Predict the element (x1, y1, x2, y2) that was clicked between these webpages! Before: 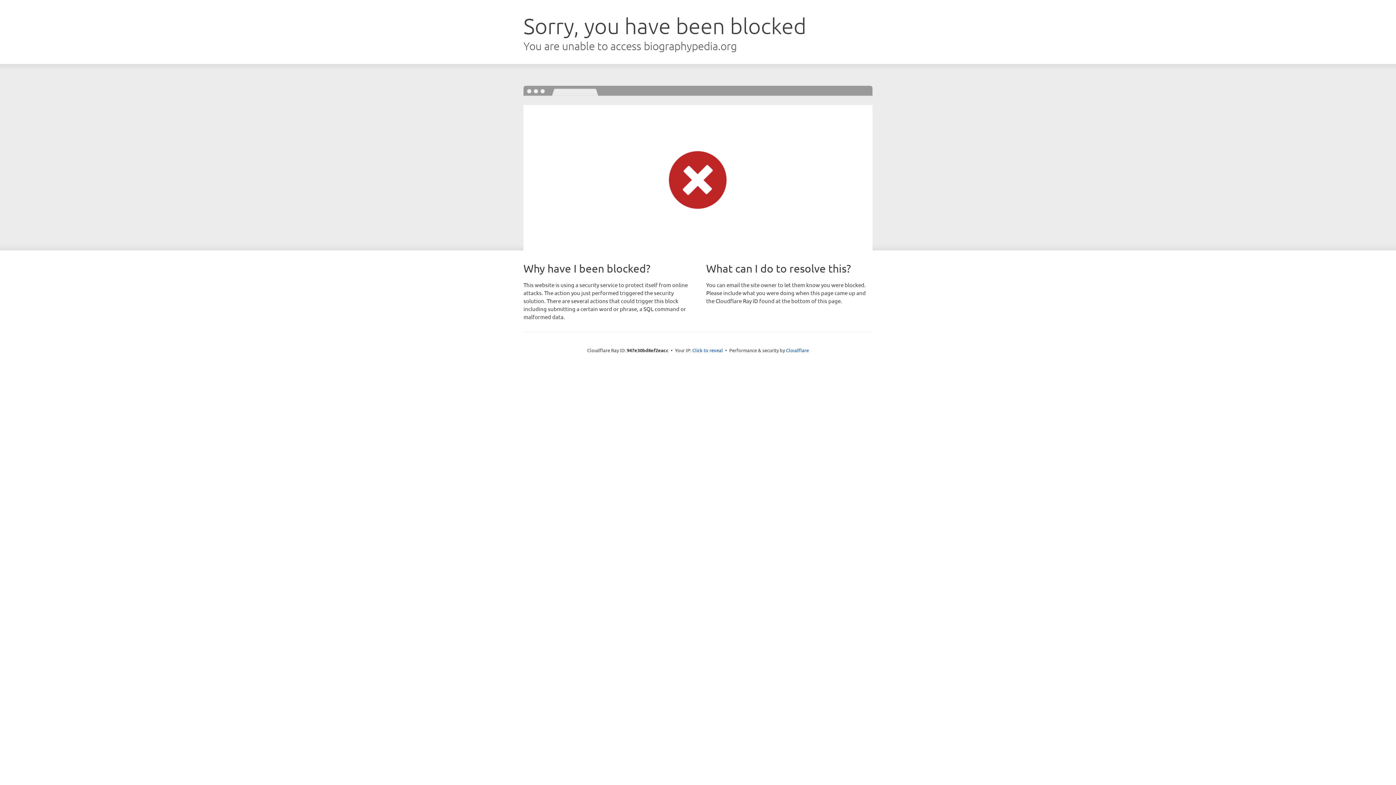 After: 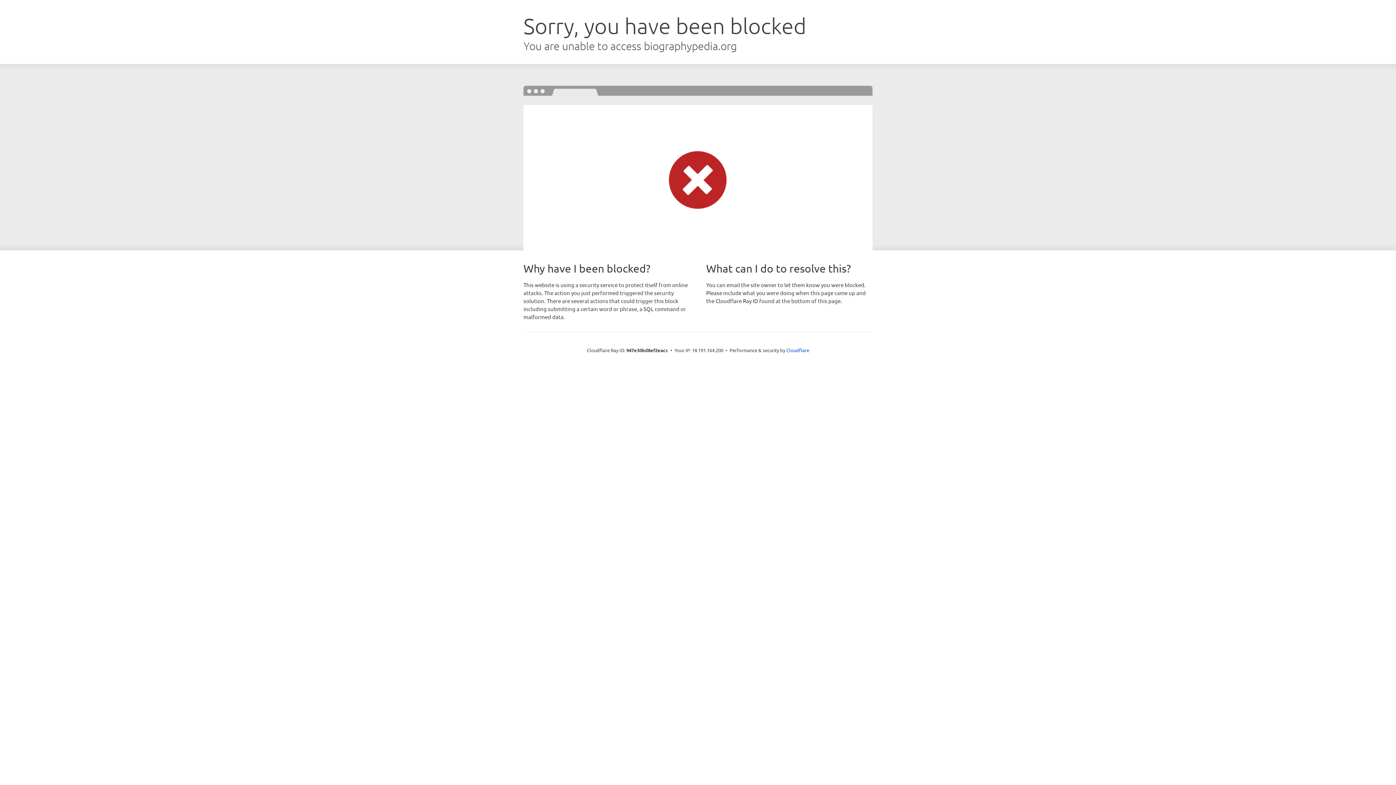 Action: bbox: (692, 346, 723, 353) label: Click to reveal